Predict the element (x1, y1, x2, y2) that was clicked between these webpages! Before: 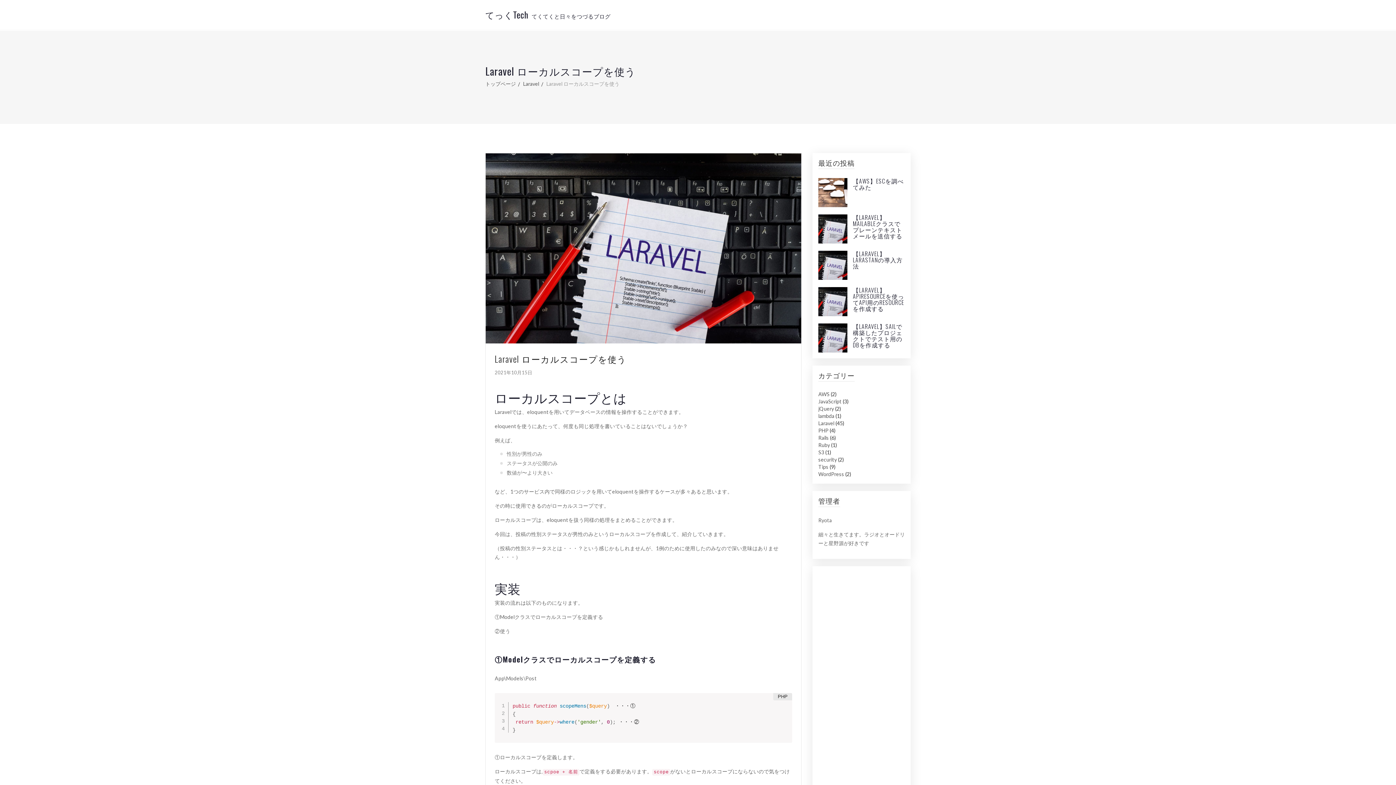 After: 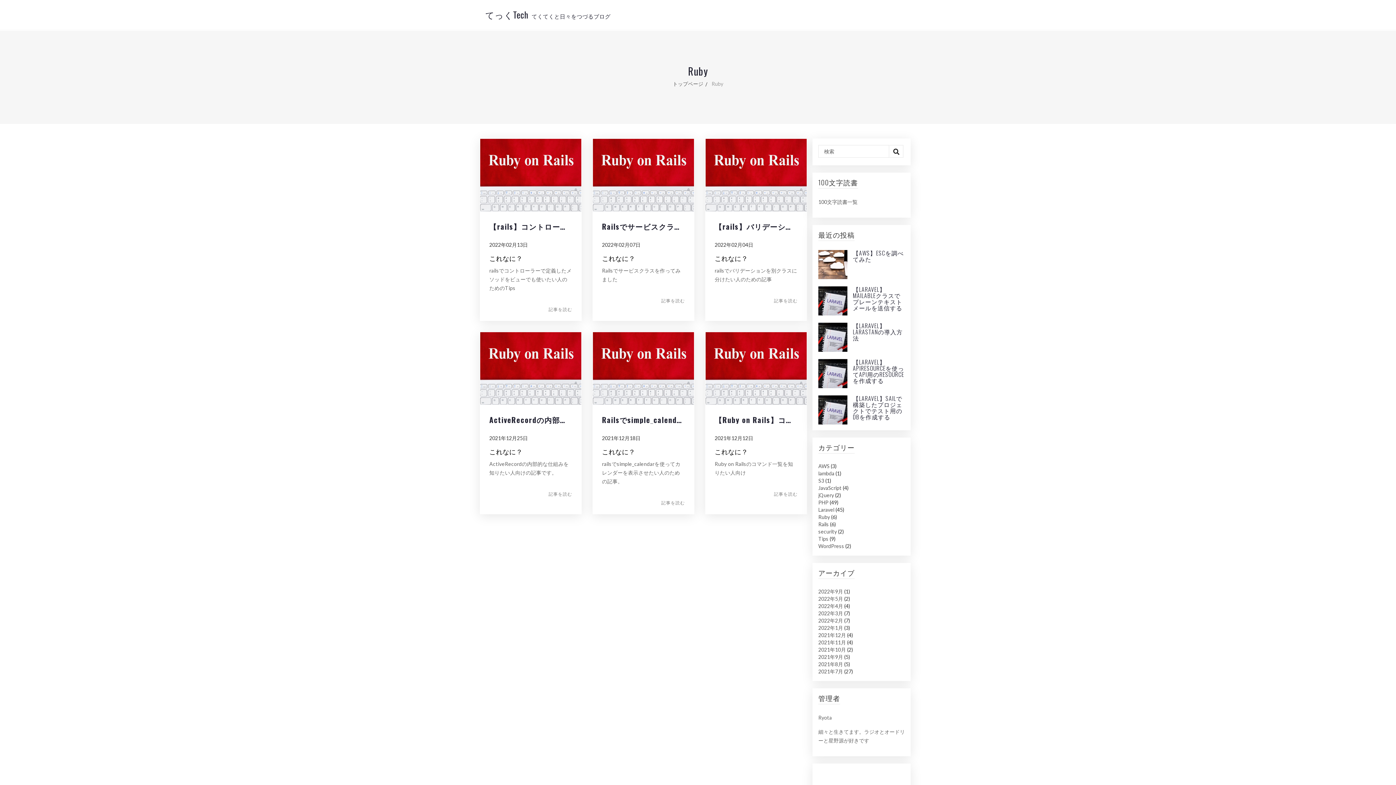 Action: bbox: (818, 442, 830, 448) label: Ruby